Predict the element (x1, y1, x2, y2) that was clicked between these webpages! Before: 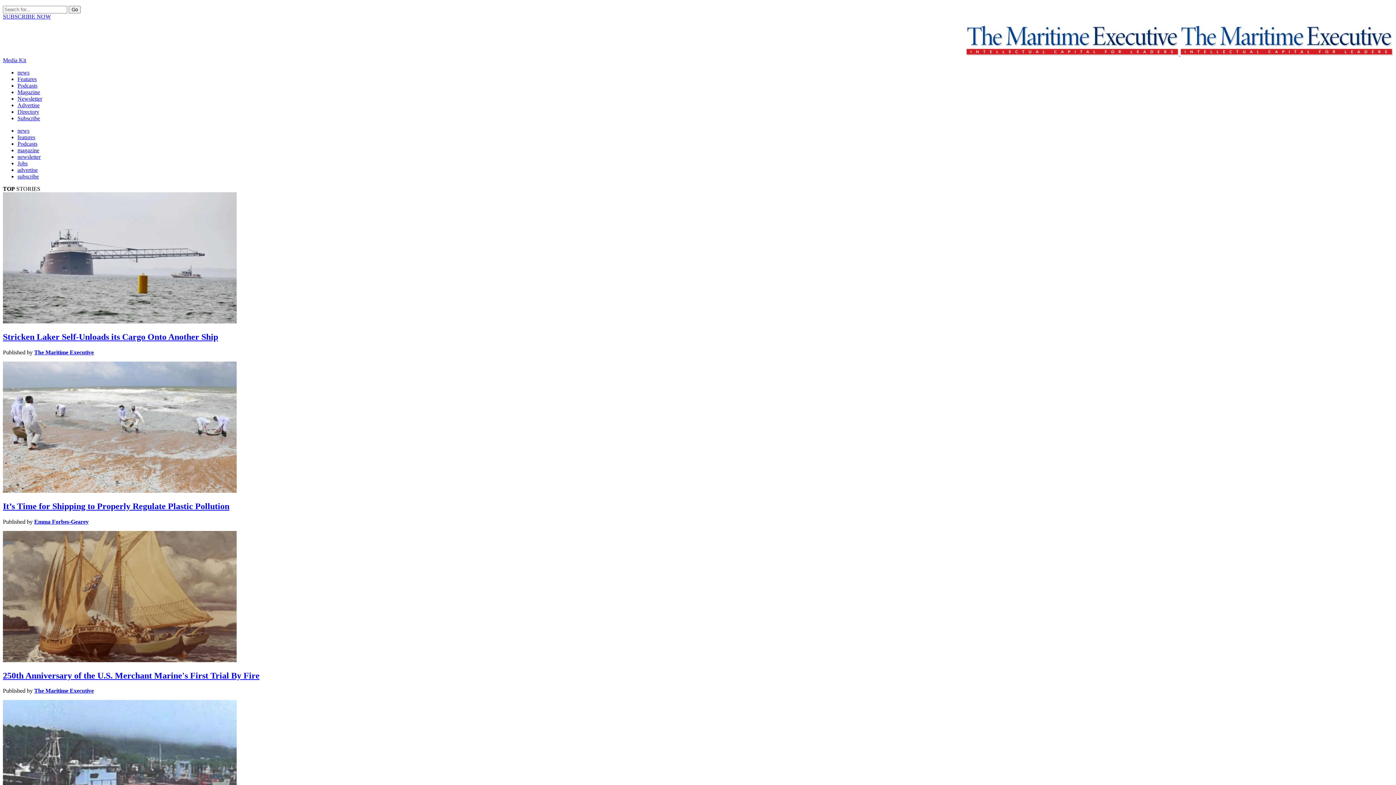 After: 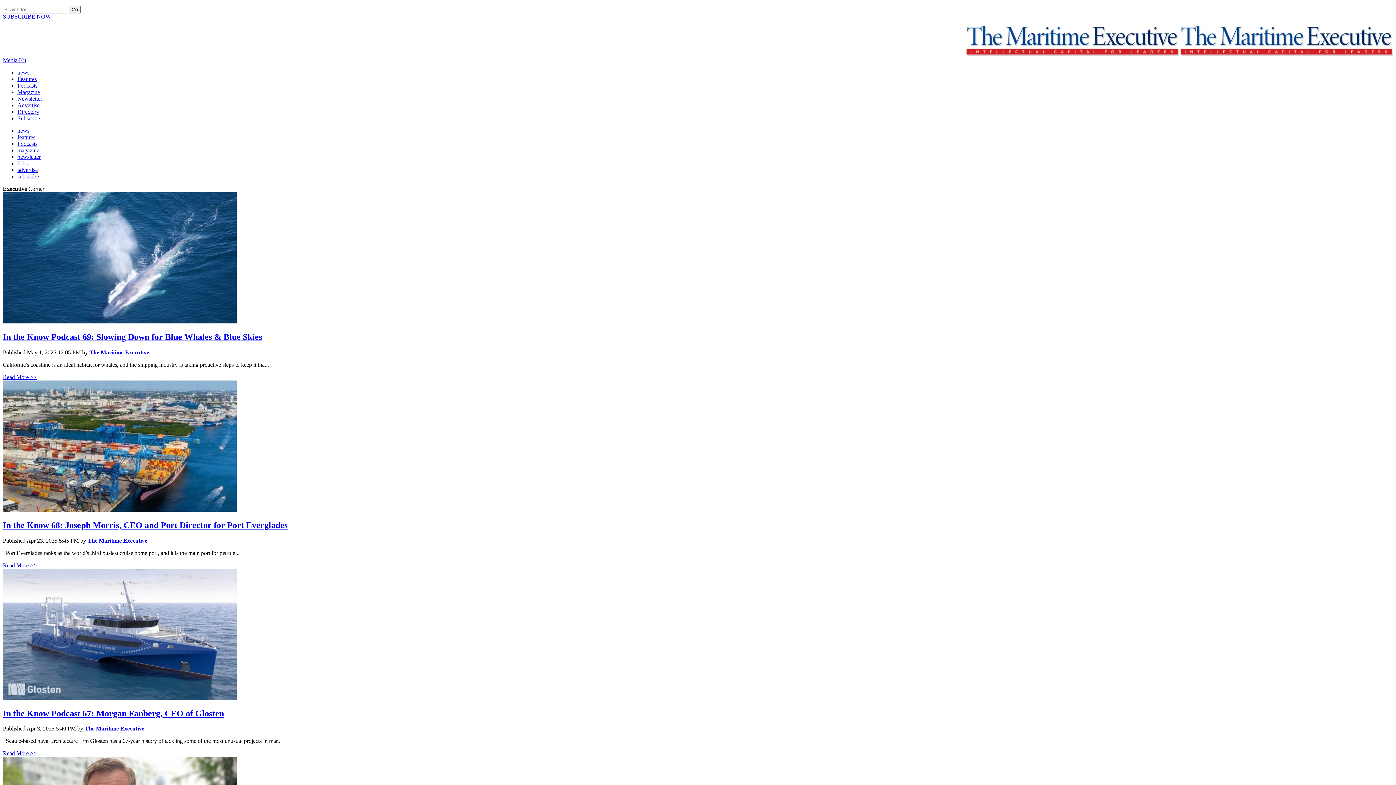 Action: label: Podcasts bbox: (17, 140, 37, 146)